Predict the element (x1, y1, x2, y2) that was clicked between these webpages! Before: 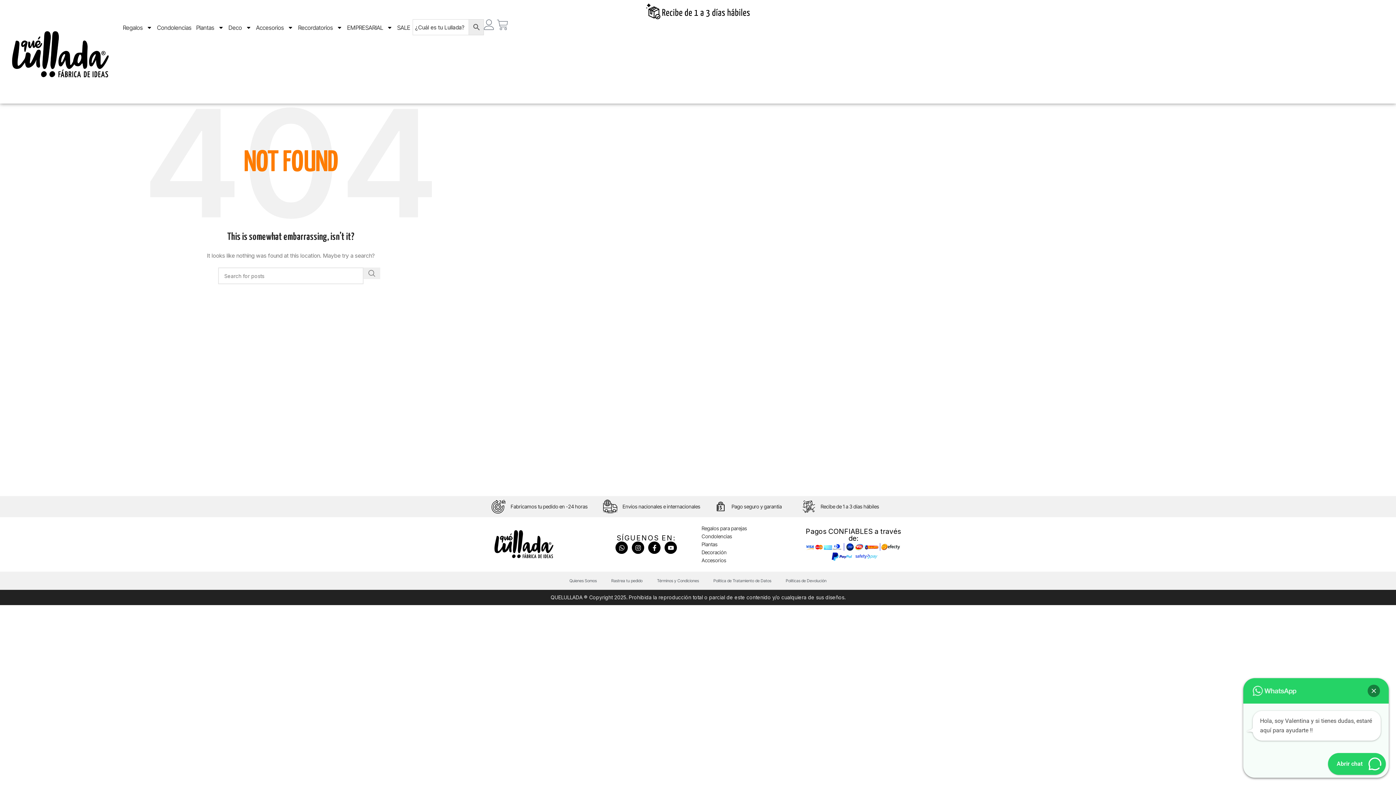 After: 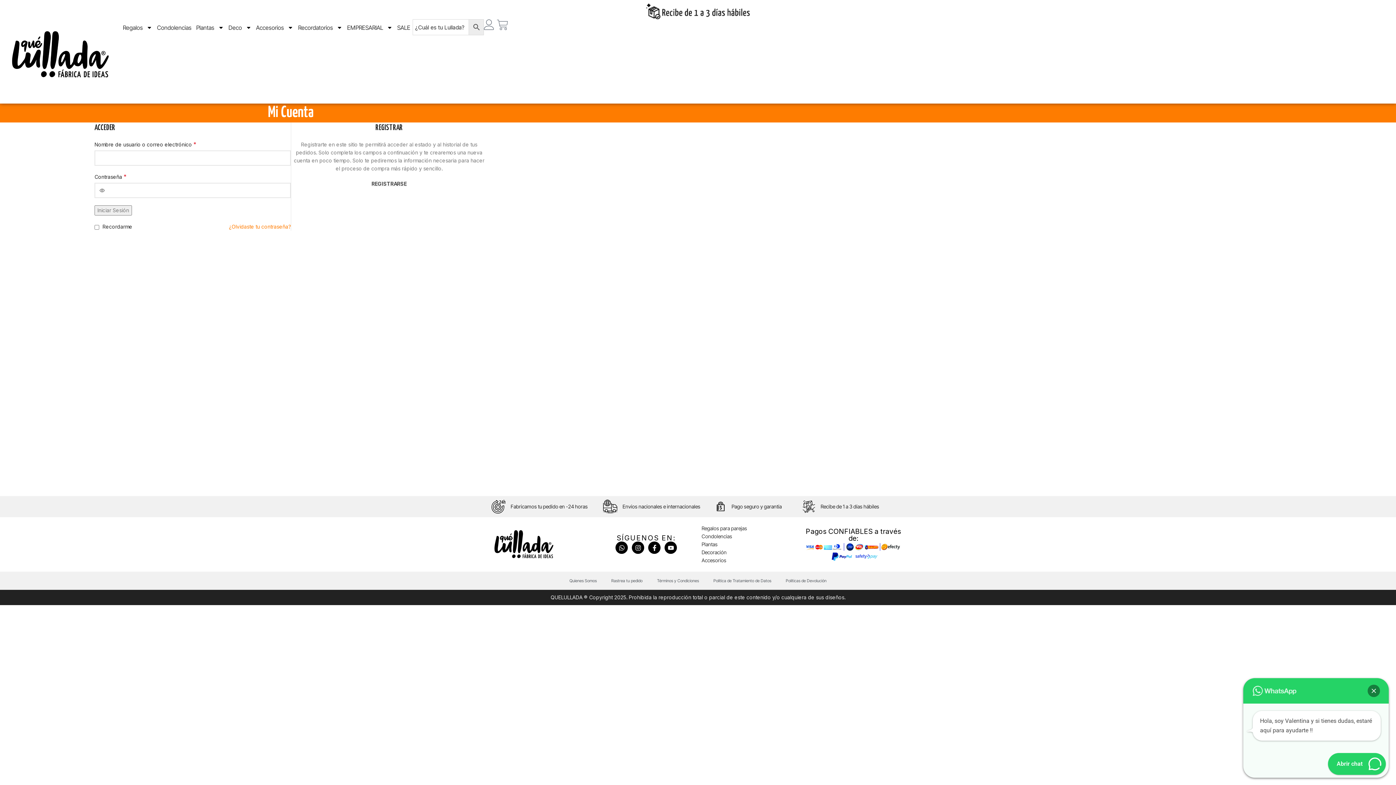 Action: bbox: (484, 19, 494, 29)